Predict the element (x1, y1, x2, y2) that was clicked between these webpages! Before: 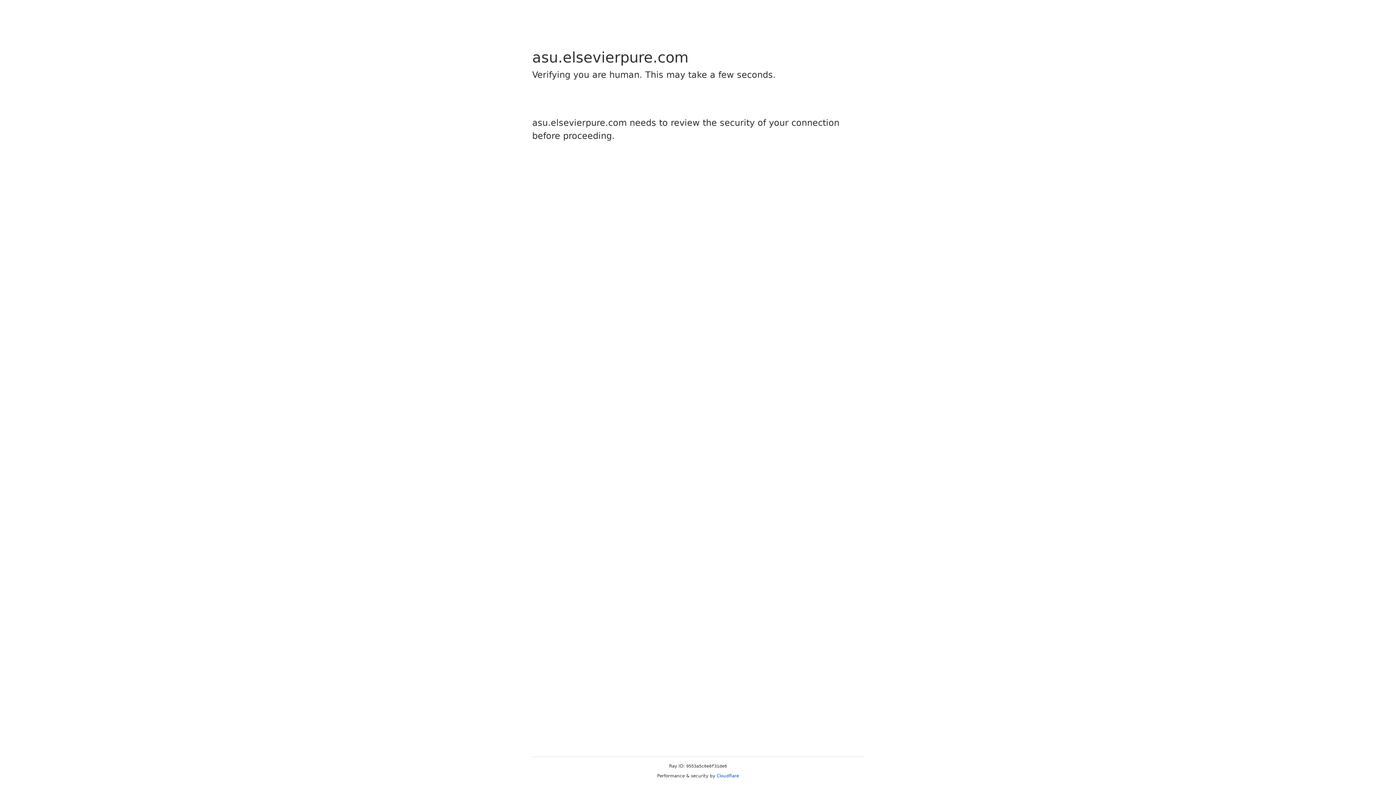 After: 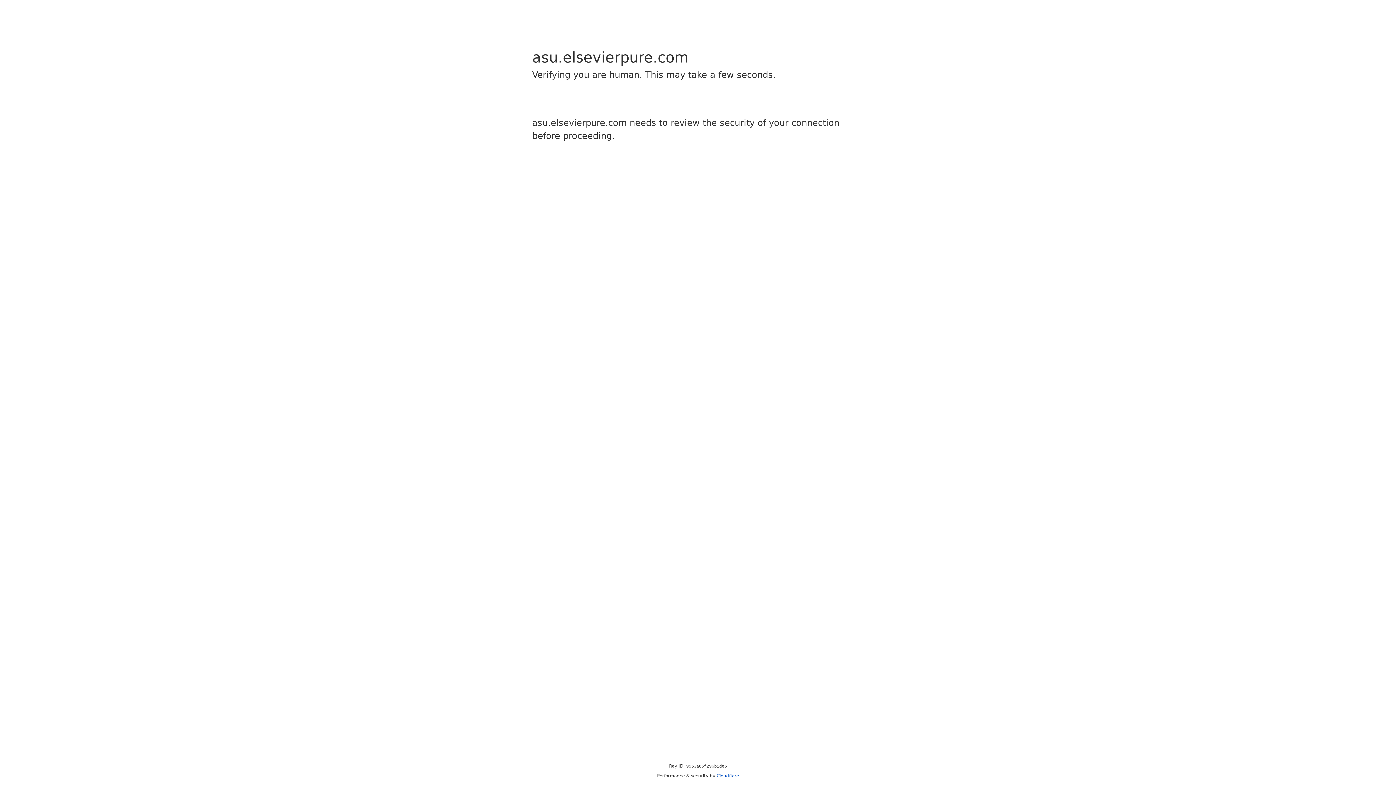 Action: bbox: (716, 773, 739, 778) label: Cloudflare